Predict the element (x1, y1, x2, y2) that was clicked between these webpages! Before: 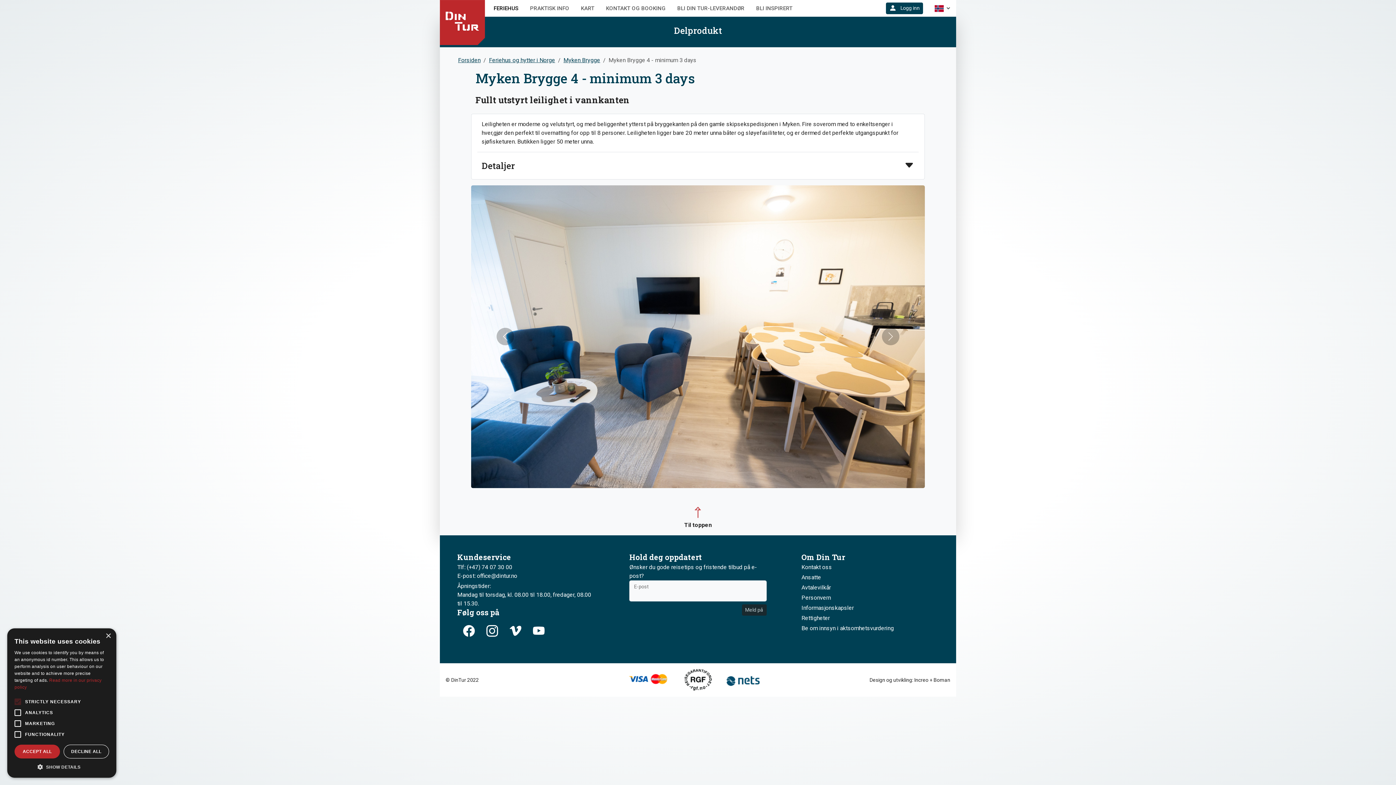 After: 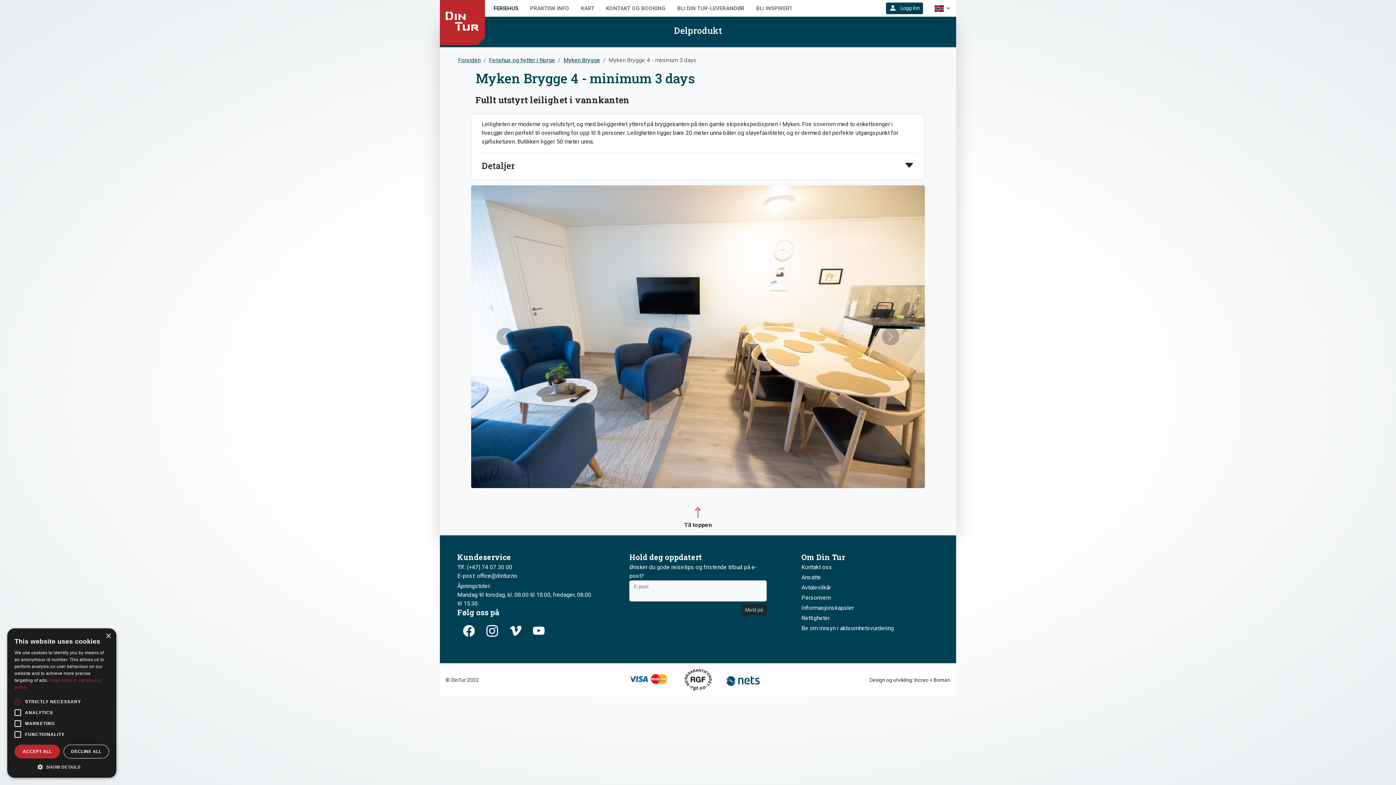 Action: bbox: (527, 622, 550, 640)